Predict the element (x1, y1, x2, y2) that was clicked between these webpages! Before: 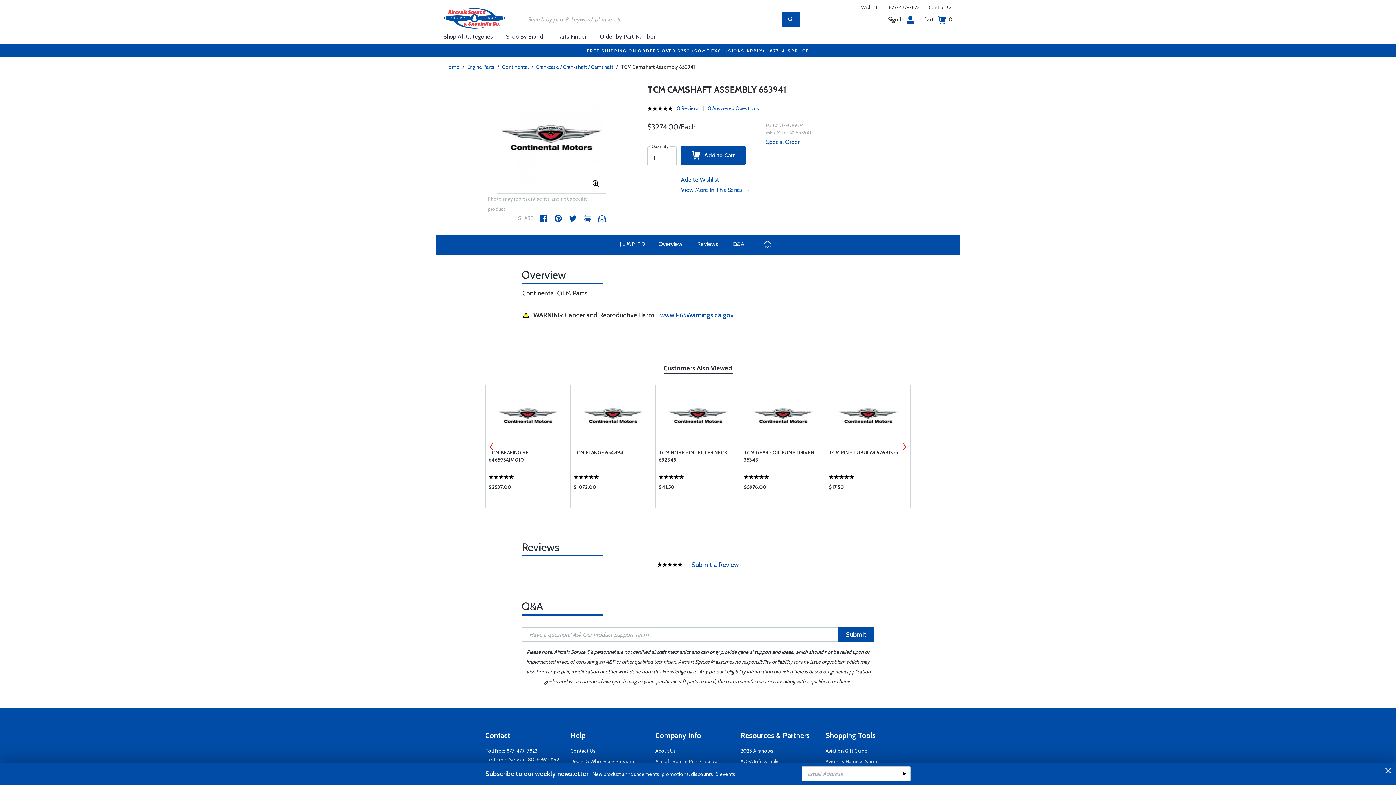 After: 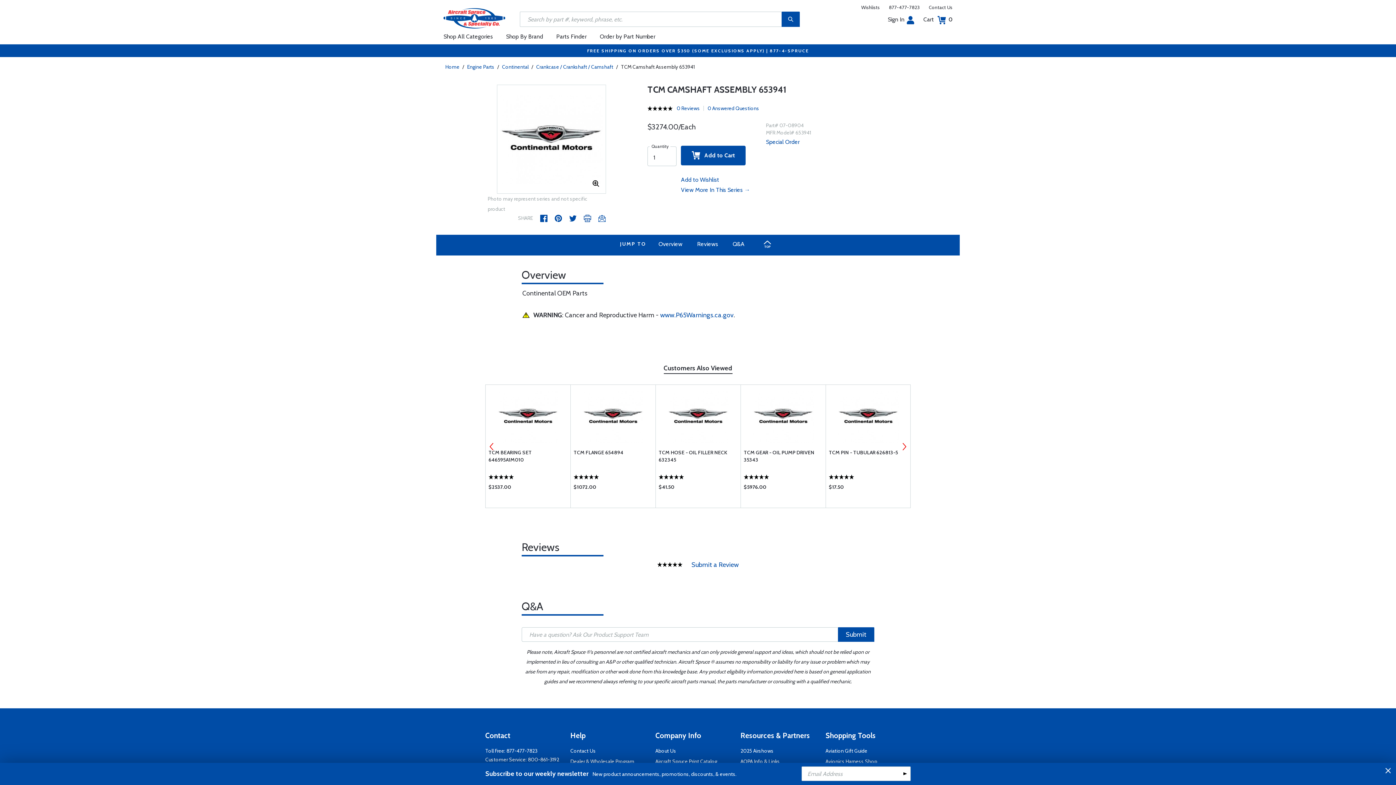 Action: bbox: (528, 755, 559, 764) label: 800-861-3192